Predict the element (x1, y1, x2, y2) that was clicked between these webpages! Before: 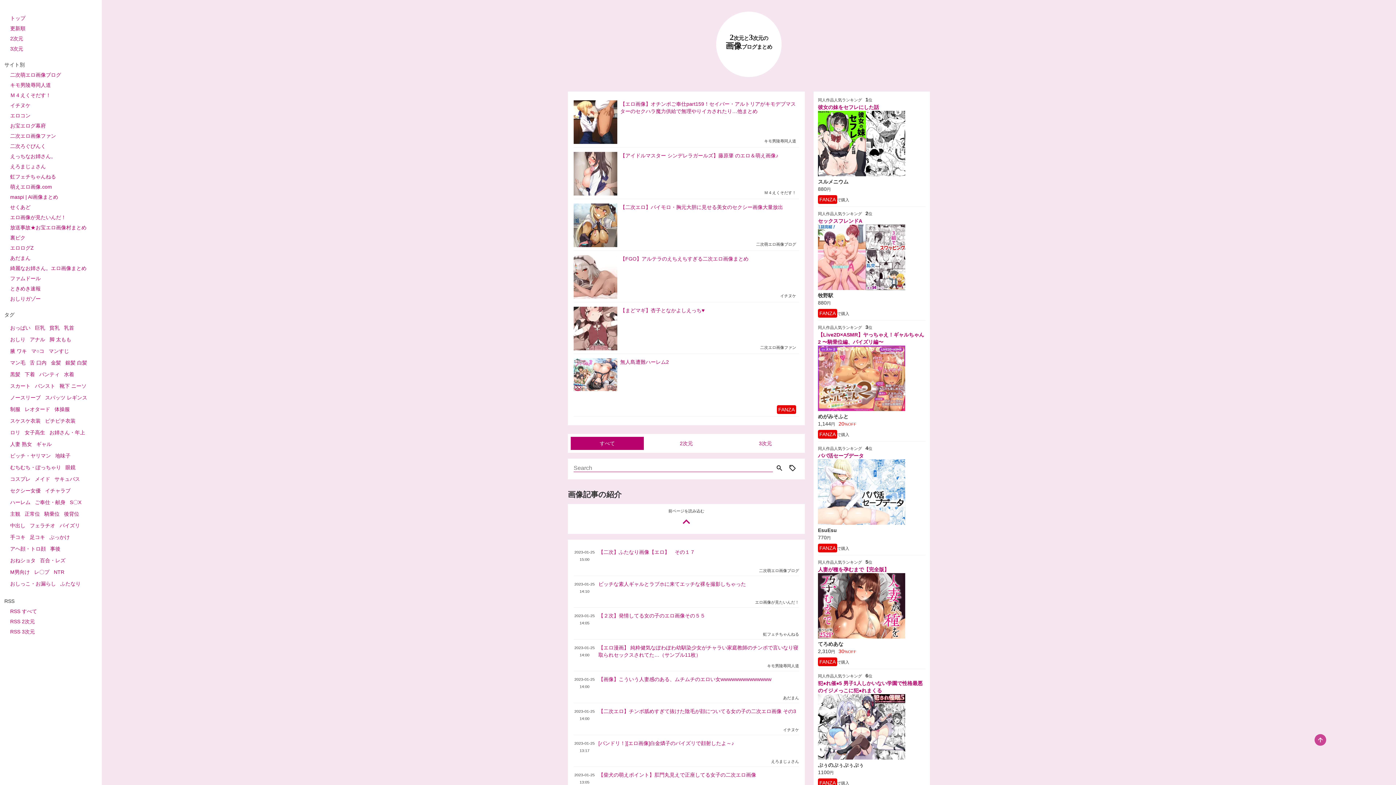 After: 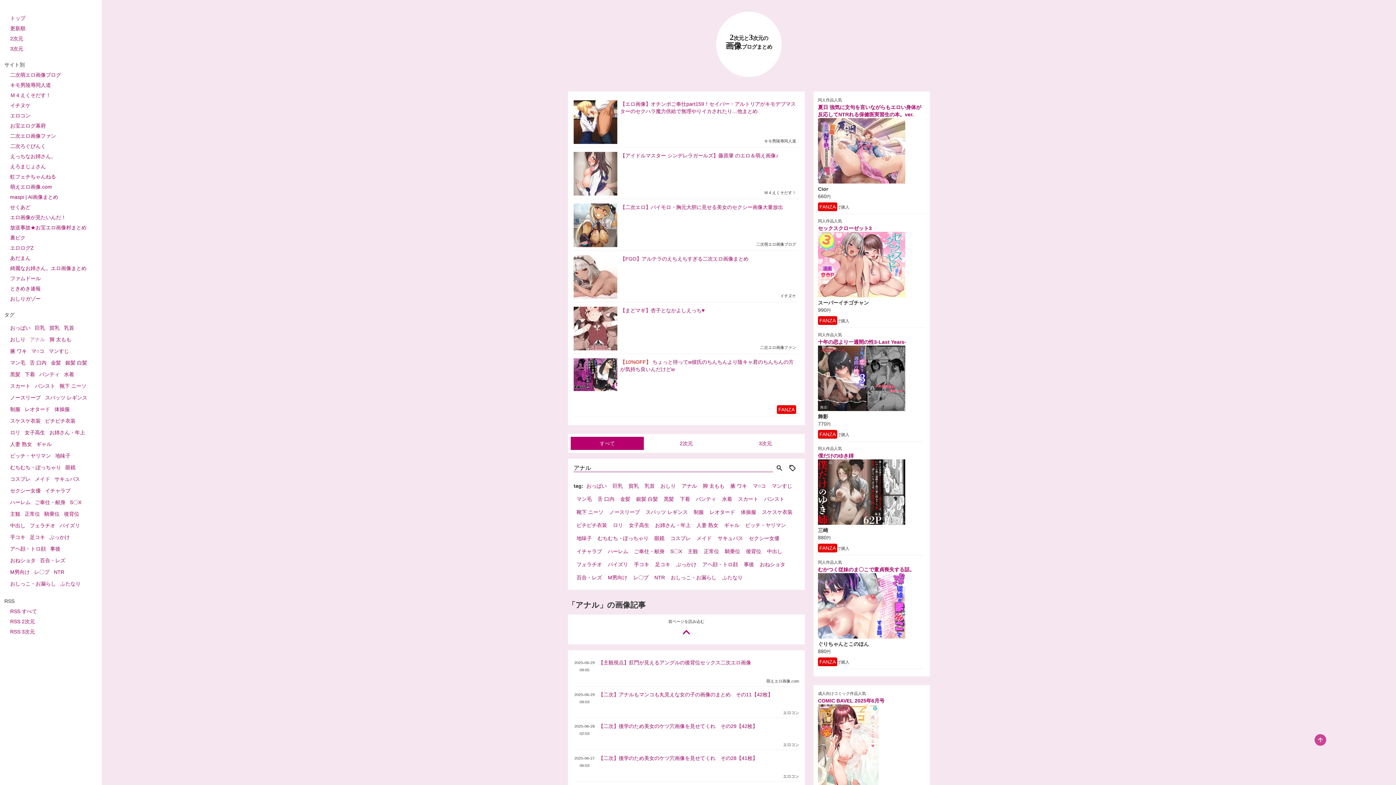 Action: label: アナル bbox: (29, 333, 49, 344)